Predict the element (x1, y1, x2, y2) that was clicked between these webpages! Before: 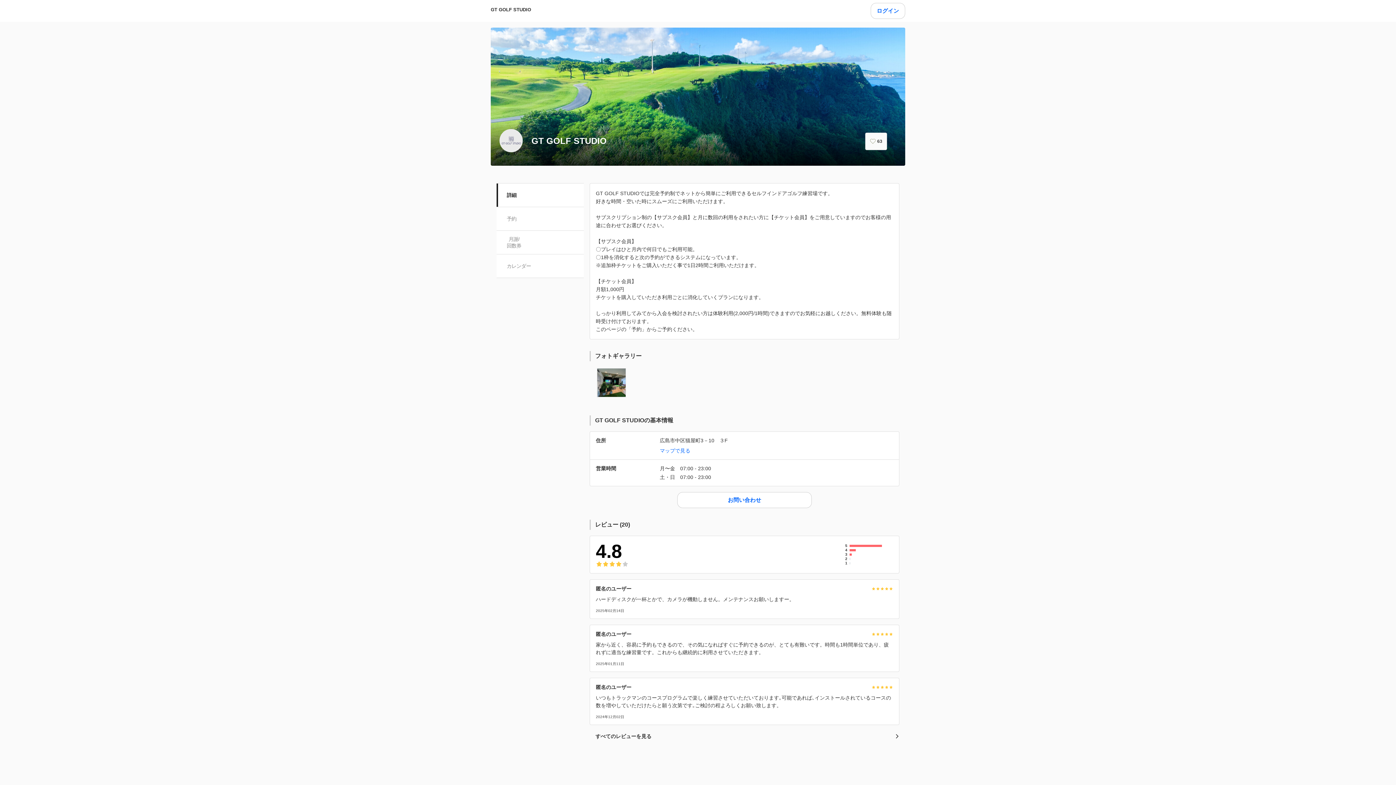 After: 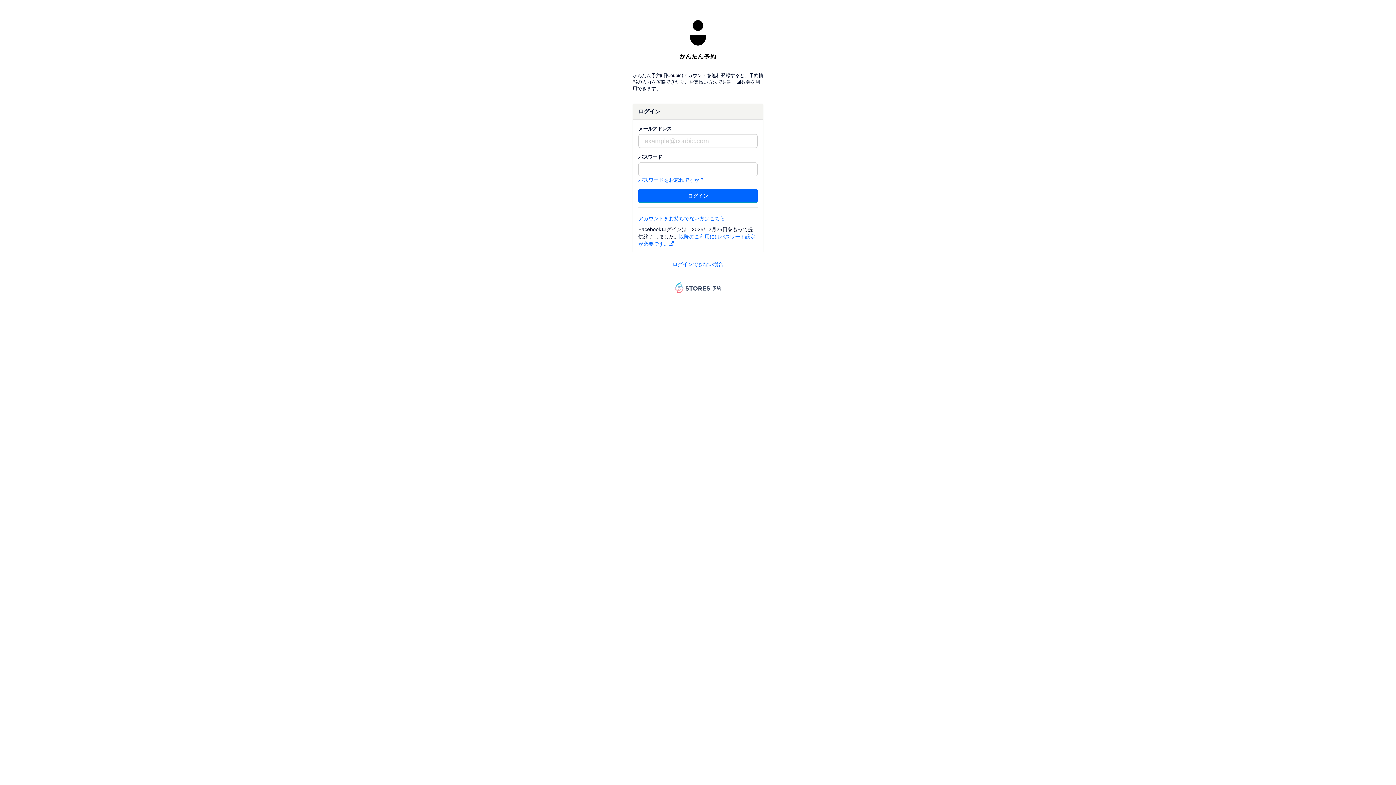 Action: bbox: (870, 2, 905, 18) label: ログイン